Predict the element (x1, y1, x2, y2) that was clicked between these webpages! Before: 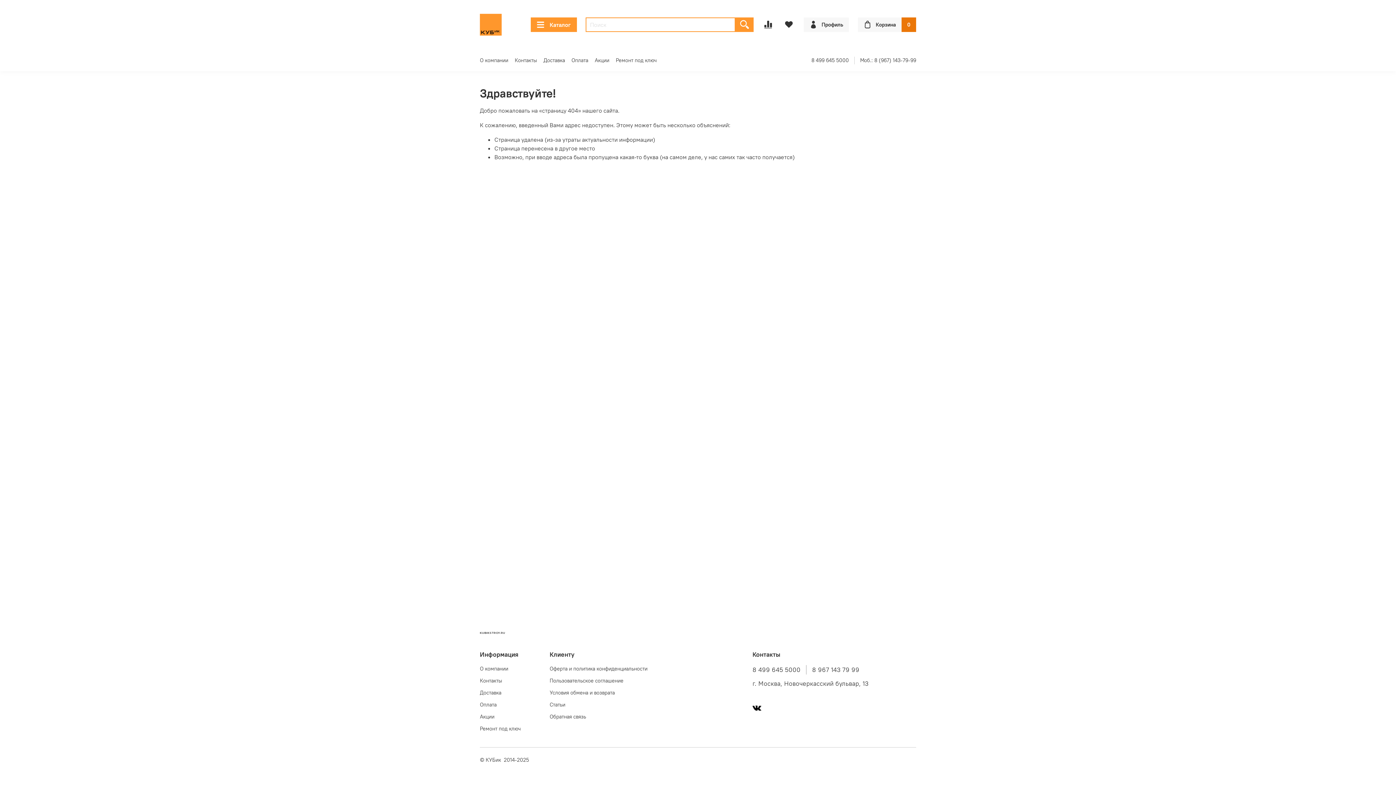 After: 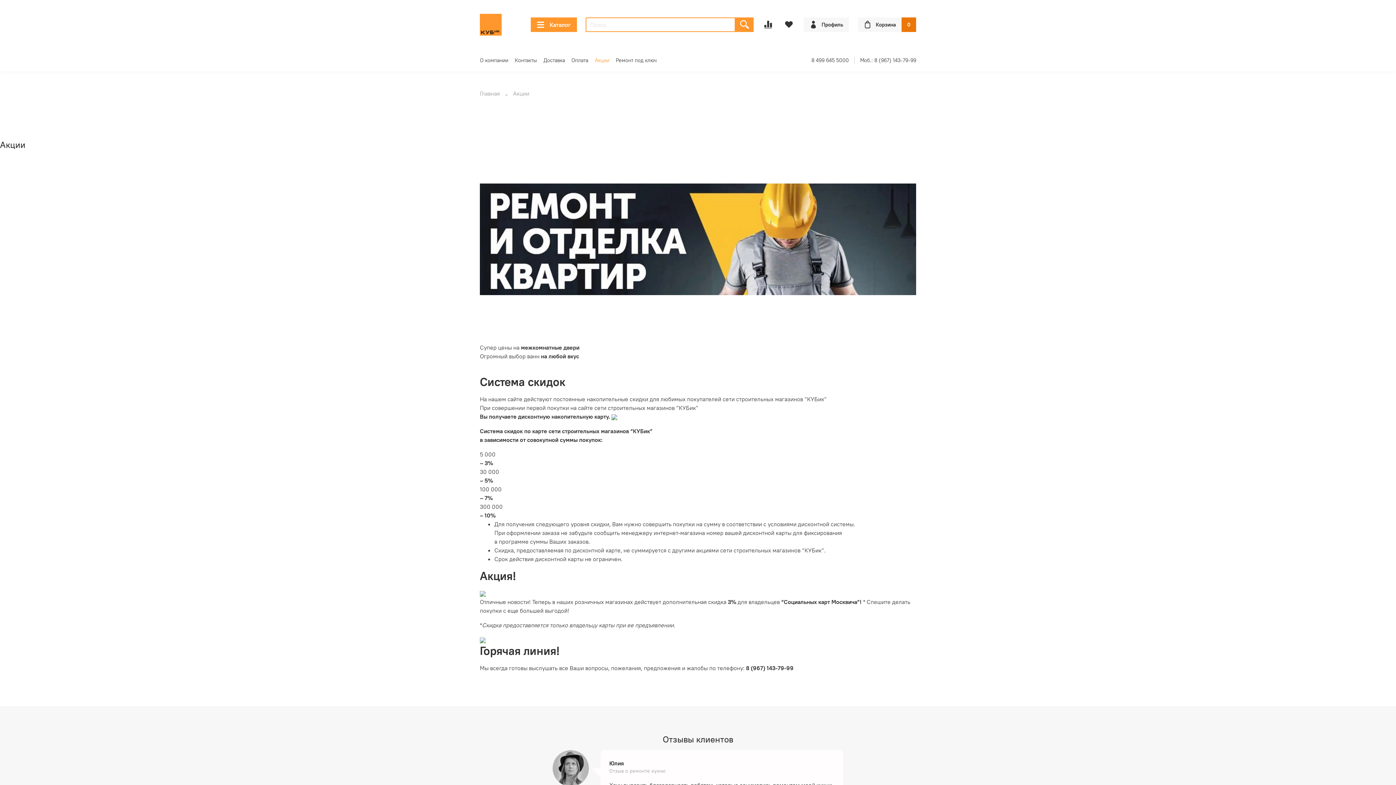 Action: bbox: (594, 57, 609, 63) label: Акции